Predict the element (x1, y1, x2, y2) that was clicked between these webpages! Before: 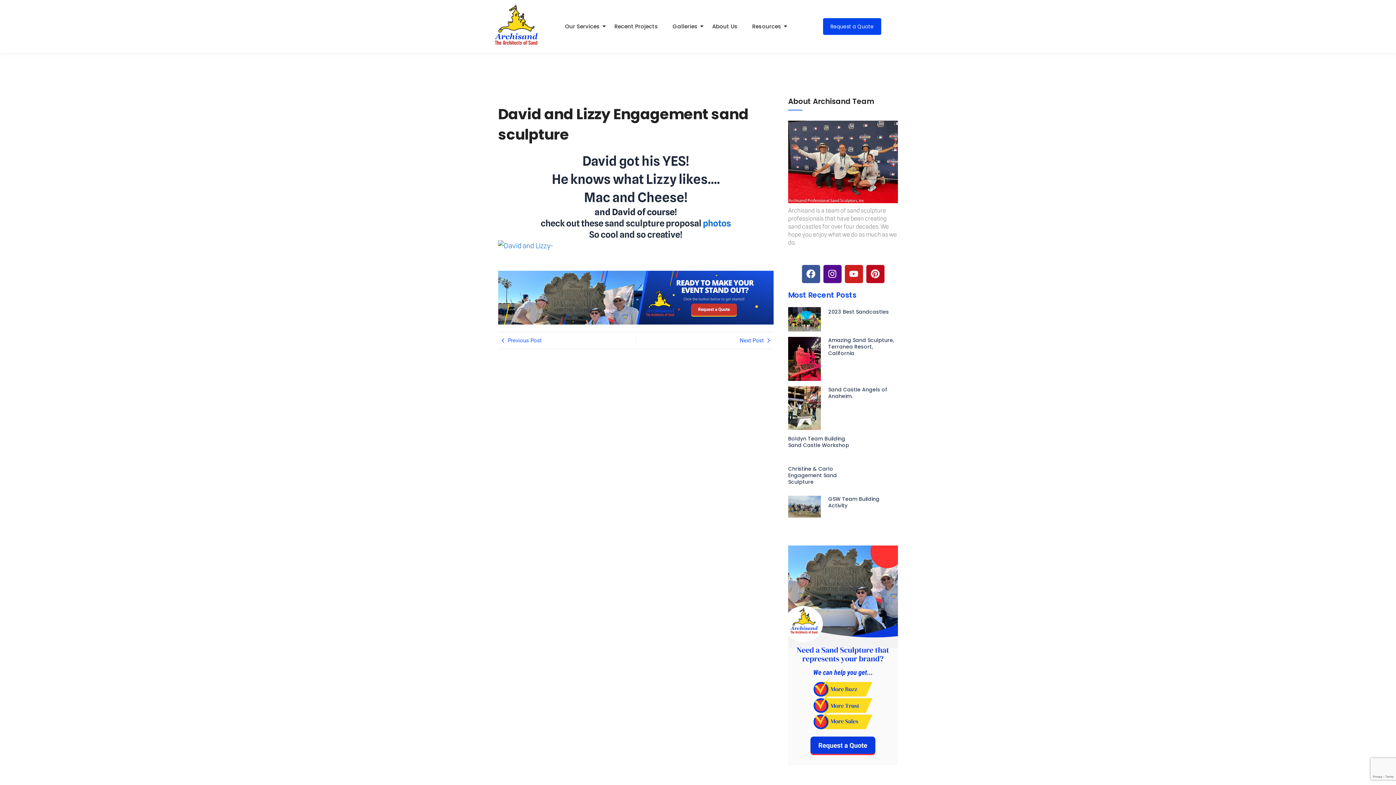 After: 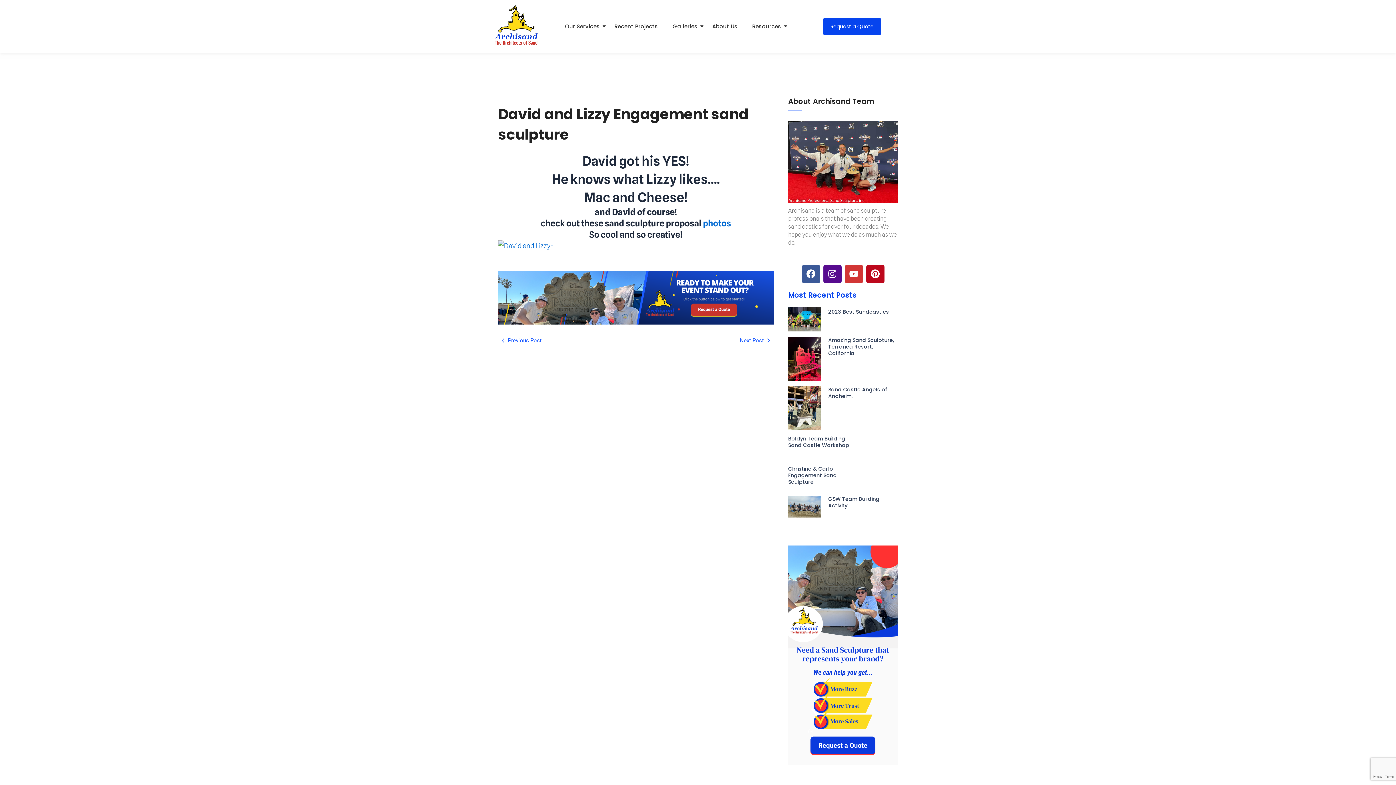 Action: bbox: (844, 264, 863, 283) label: Youtube